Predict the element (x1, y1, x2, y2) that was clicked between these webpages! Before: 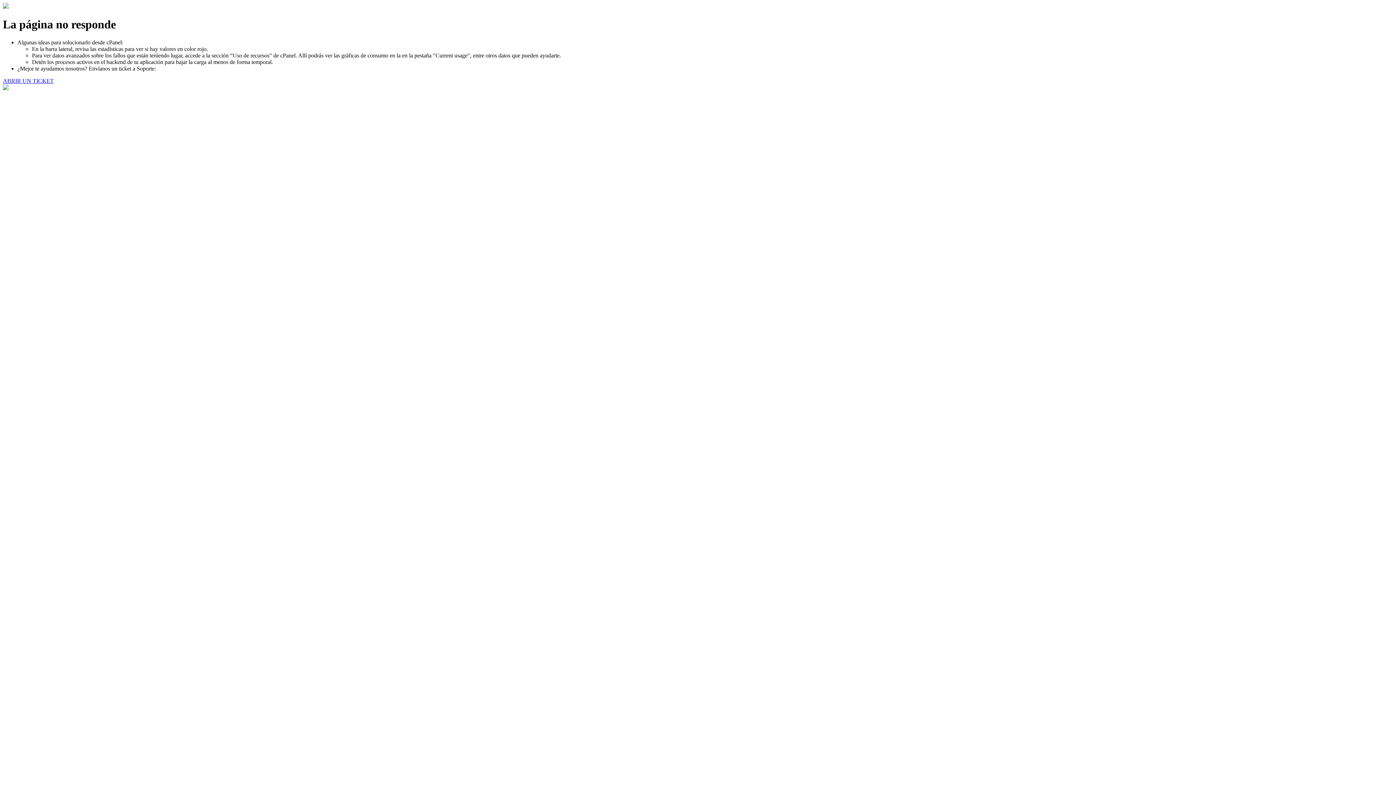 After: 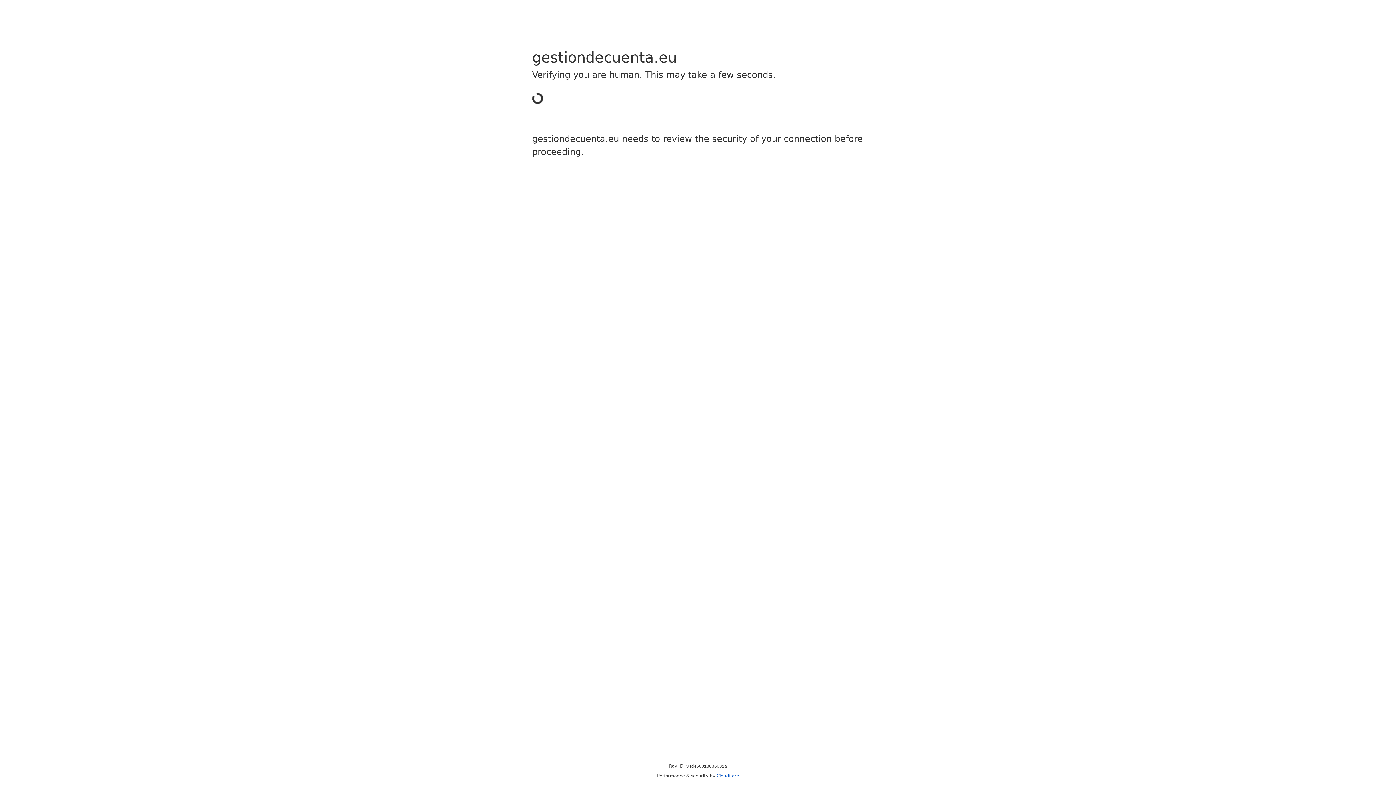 Action: bbox: (2, 77, 53, 83) label: ABRIR UN TICKET